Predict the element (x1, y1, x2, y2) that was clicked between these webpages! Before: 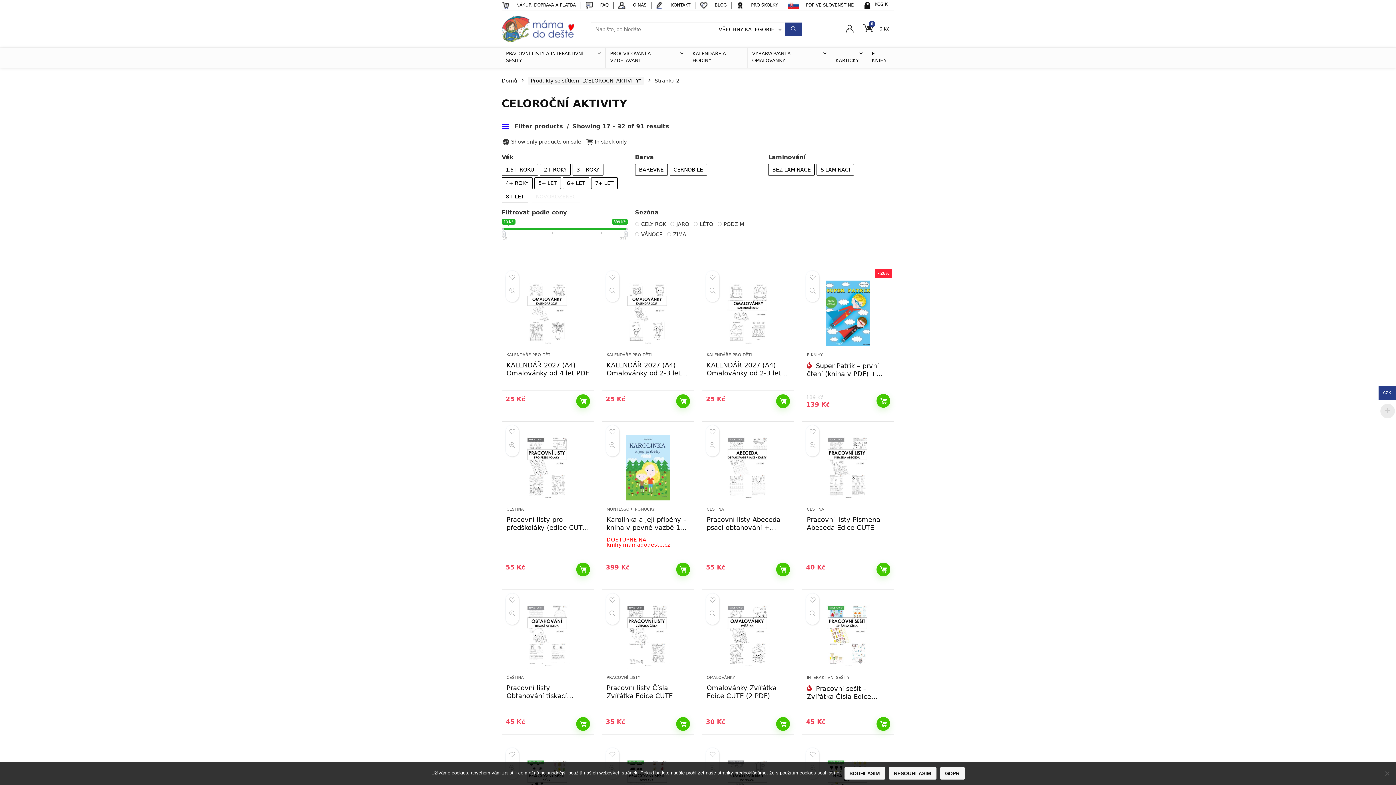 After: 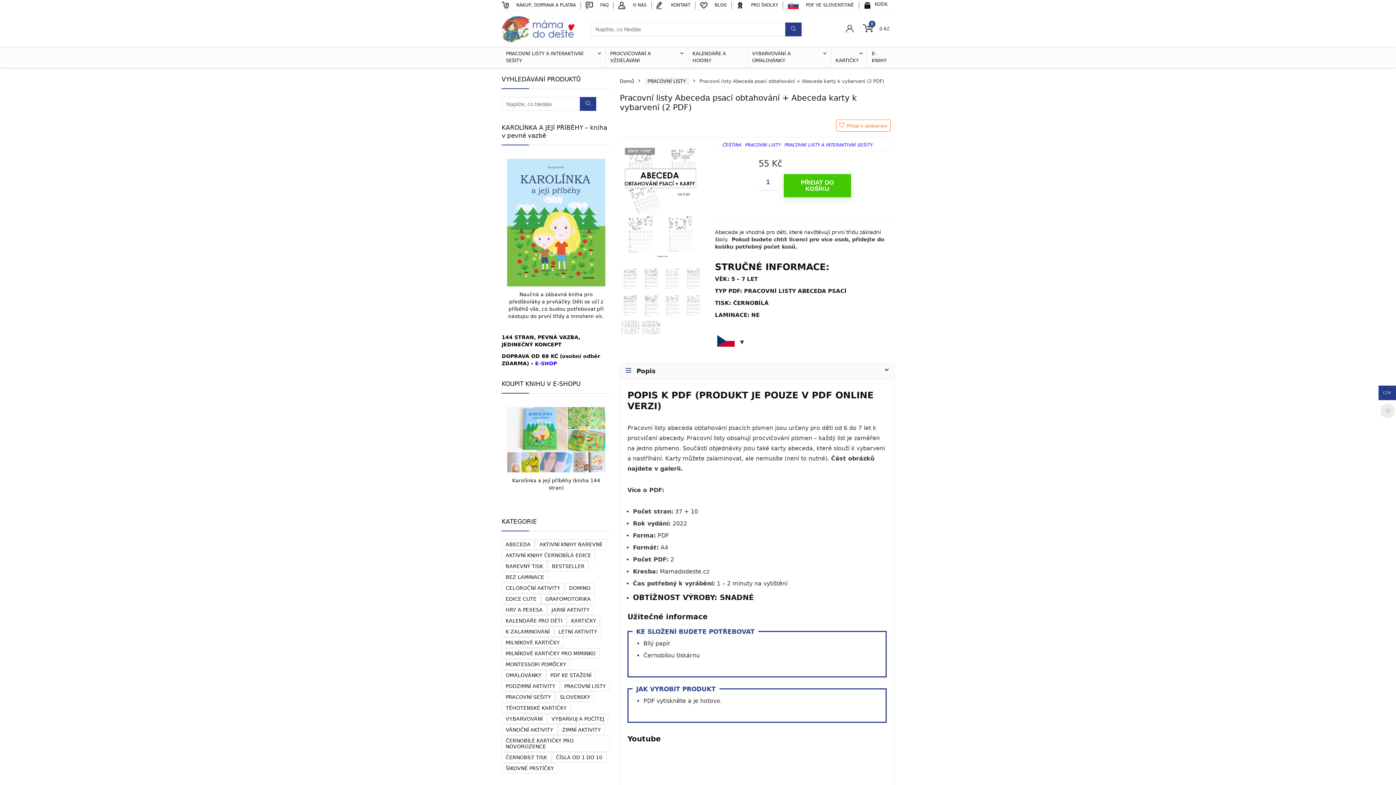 Action: bbox: (706, 435, 789, 500)